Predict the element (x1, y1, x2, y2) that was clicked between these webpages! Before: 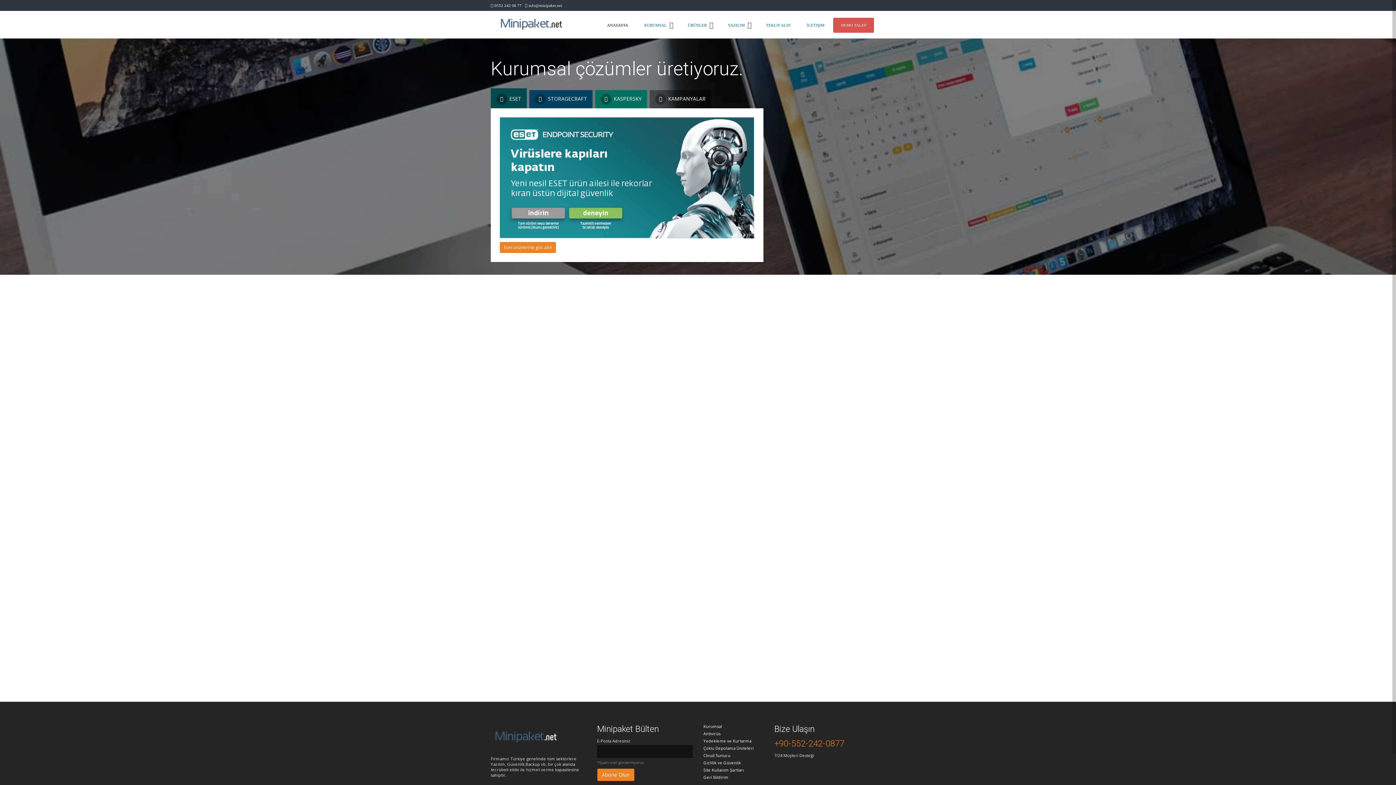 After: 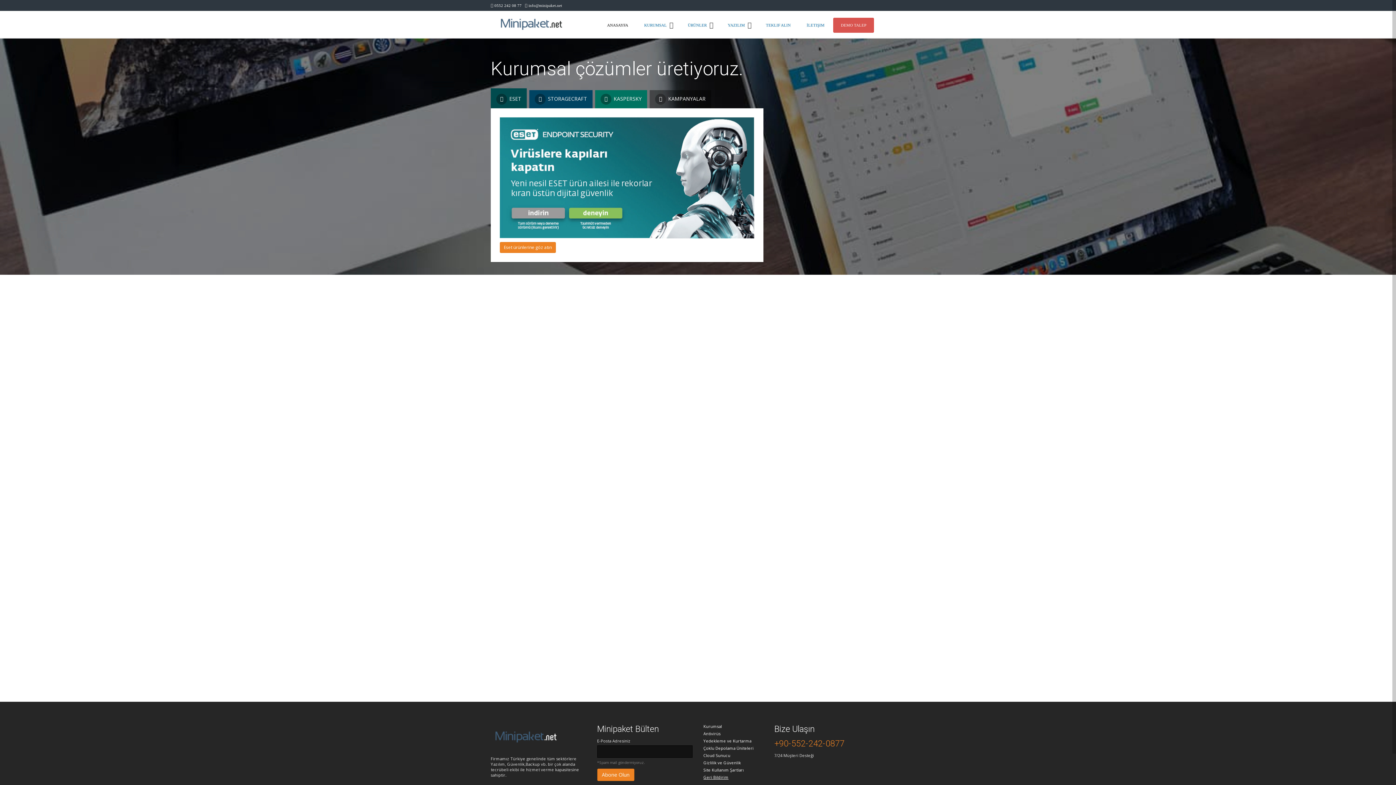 Action: bbox: (703, 774, 728, 780) label: Geri Bildirim